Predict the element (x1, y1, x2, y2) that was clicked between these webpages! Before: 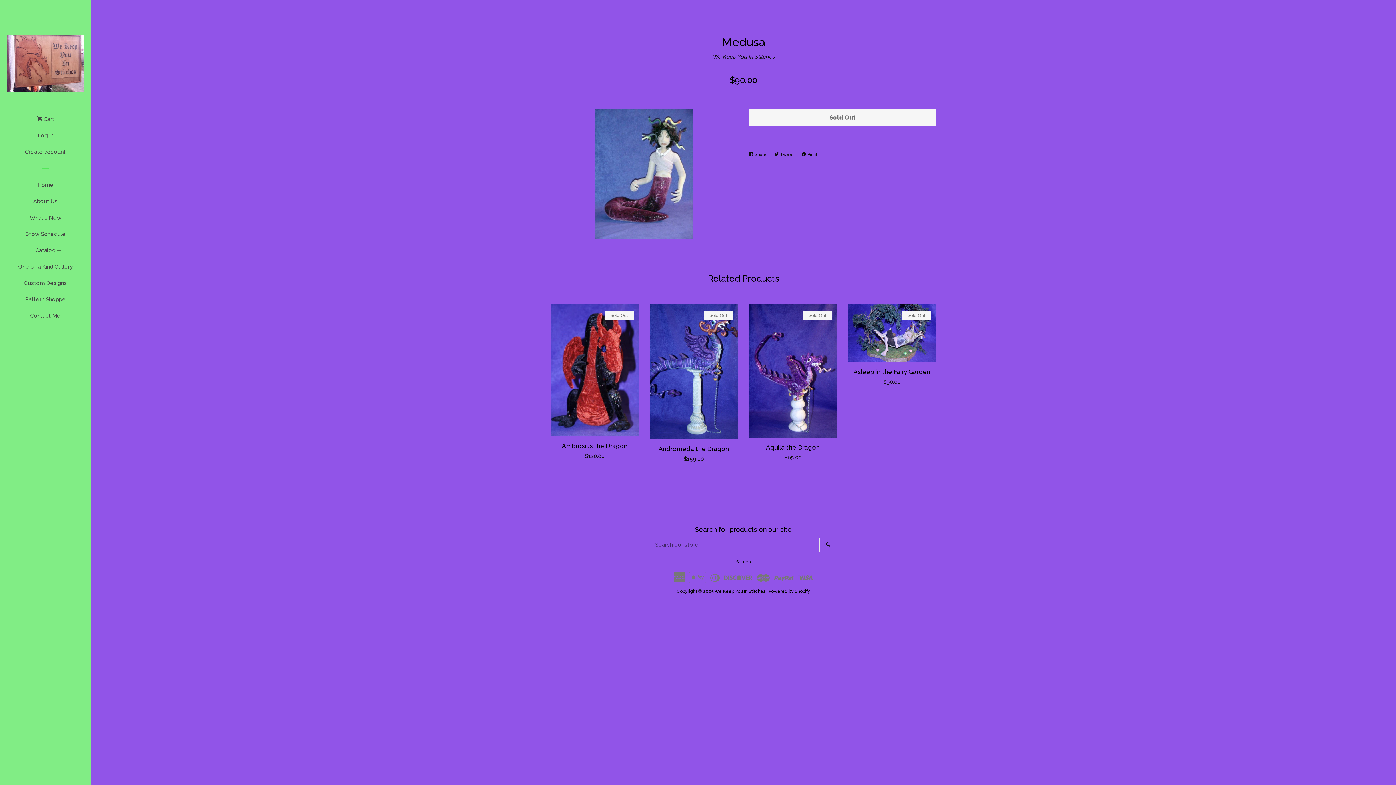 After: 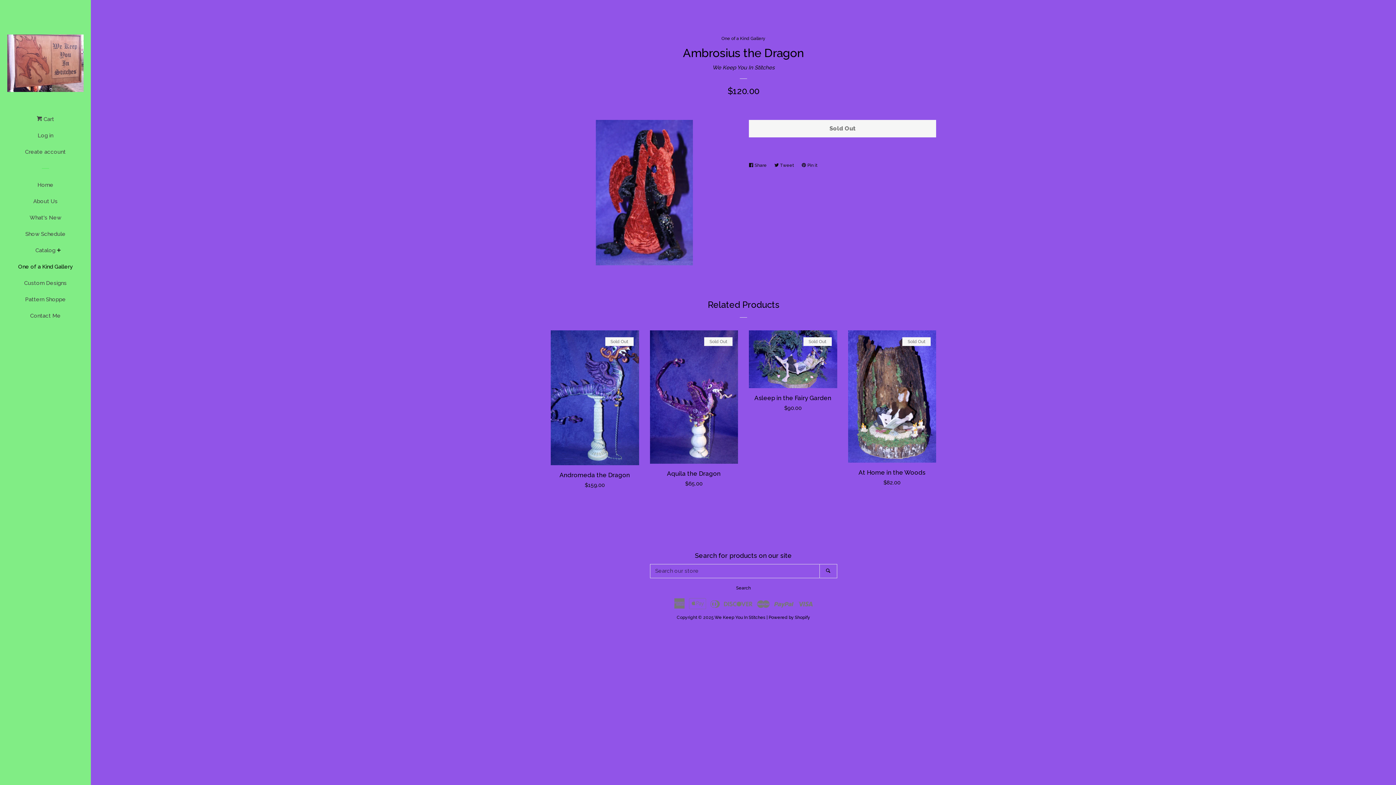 Action: label: Ambrosius the Dragon

Regular price
$120.00

Sold Out bbox: (550, 304, 639, 467)